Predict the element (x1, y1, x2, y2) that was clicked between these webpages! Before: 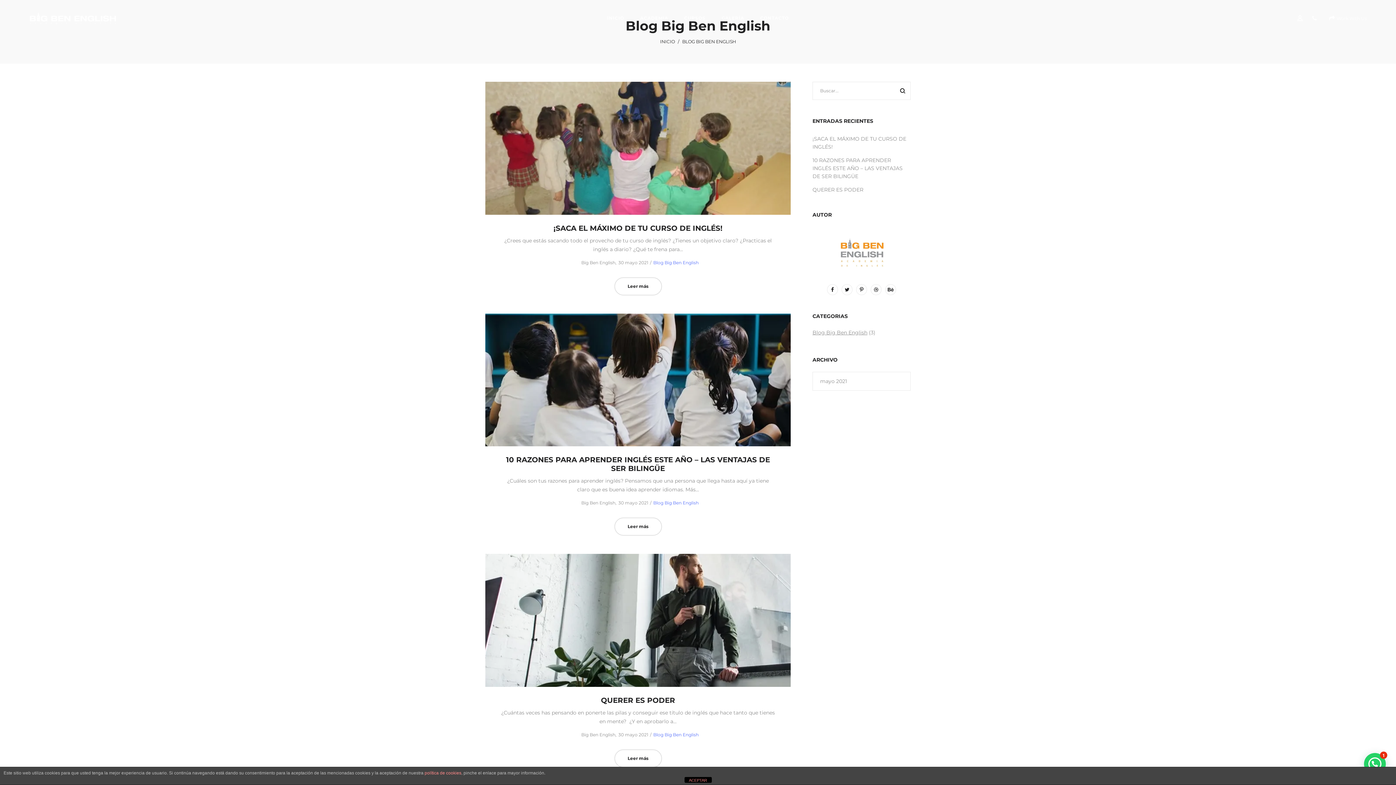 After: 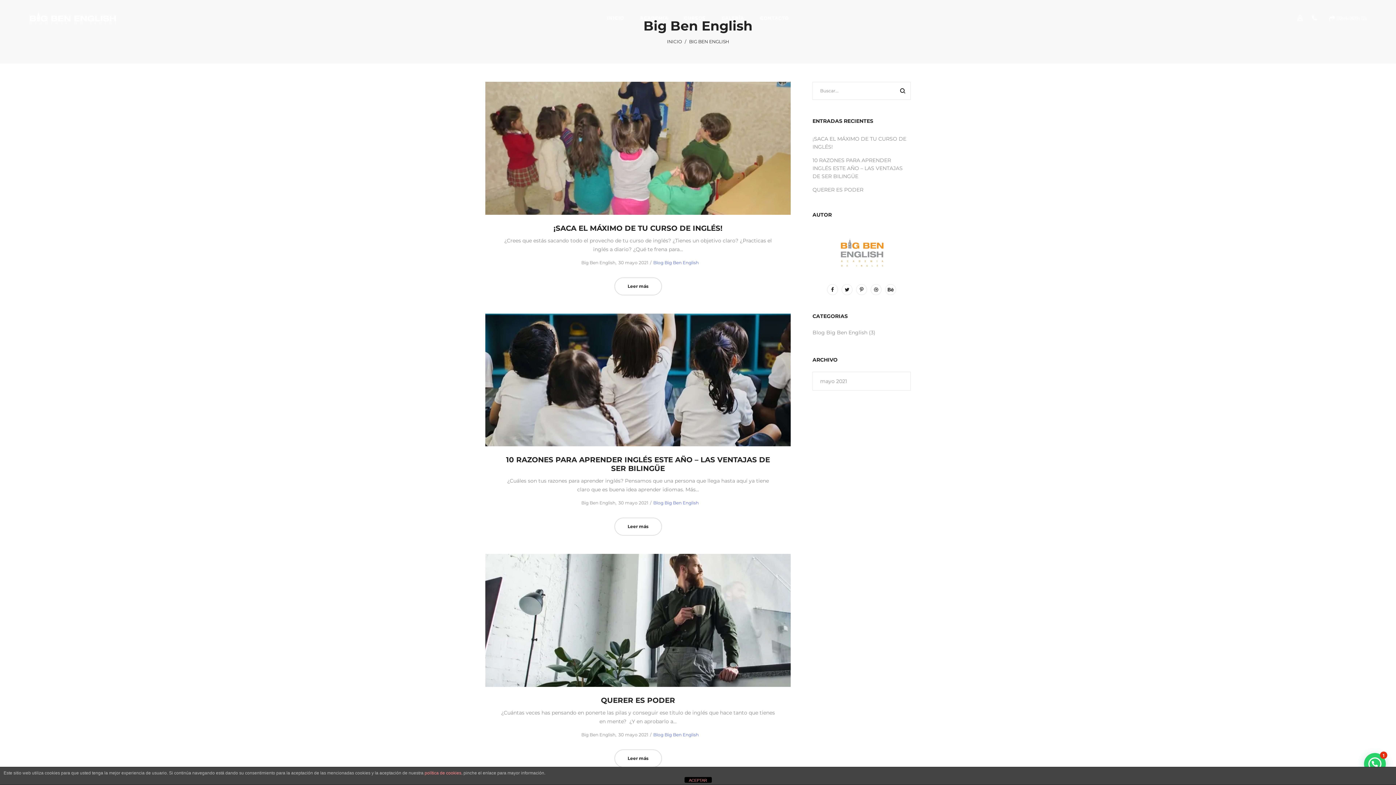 Action: bbox: (575, 500, 615, 505) label: by Big Ben English